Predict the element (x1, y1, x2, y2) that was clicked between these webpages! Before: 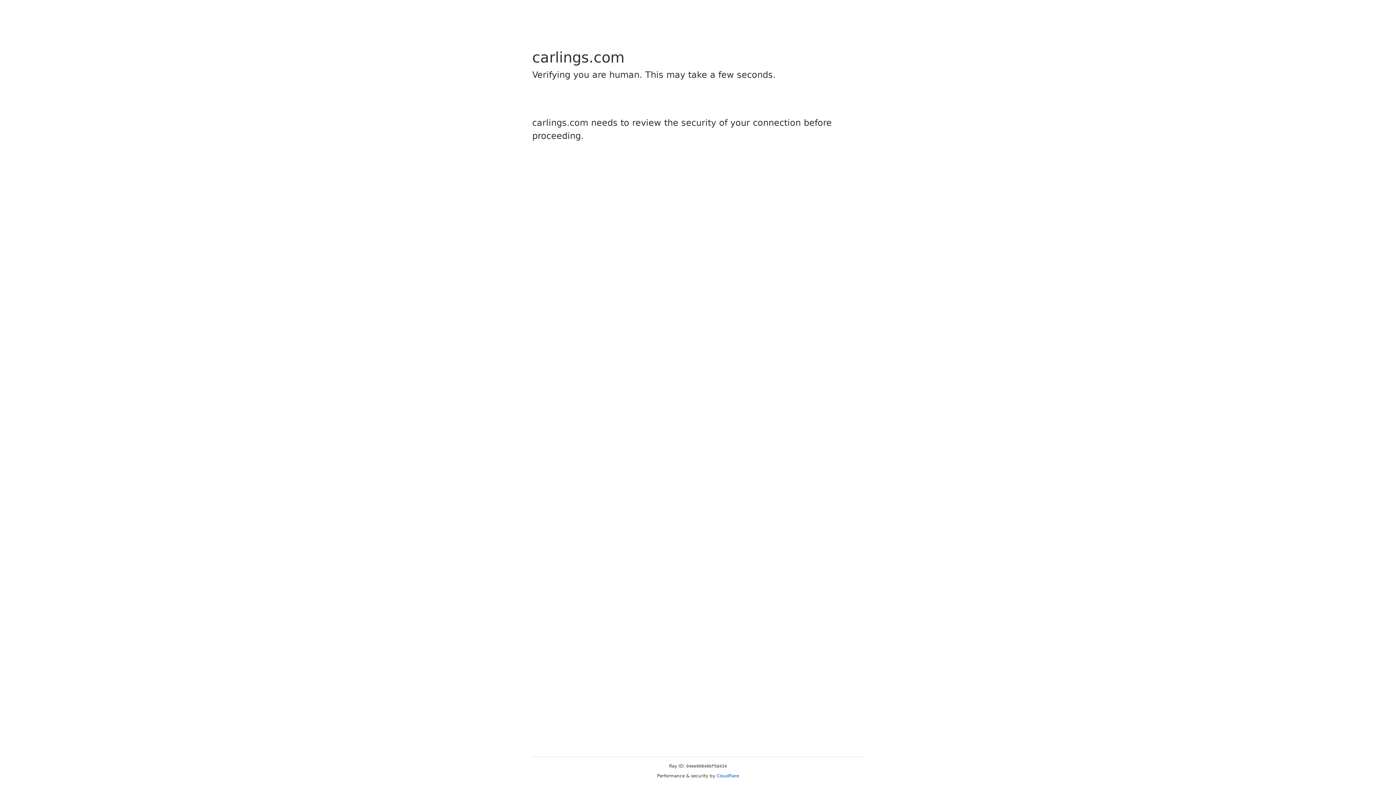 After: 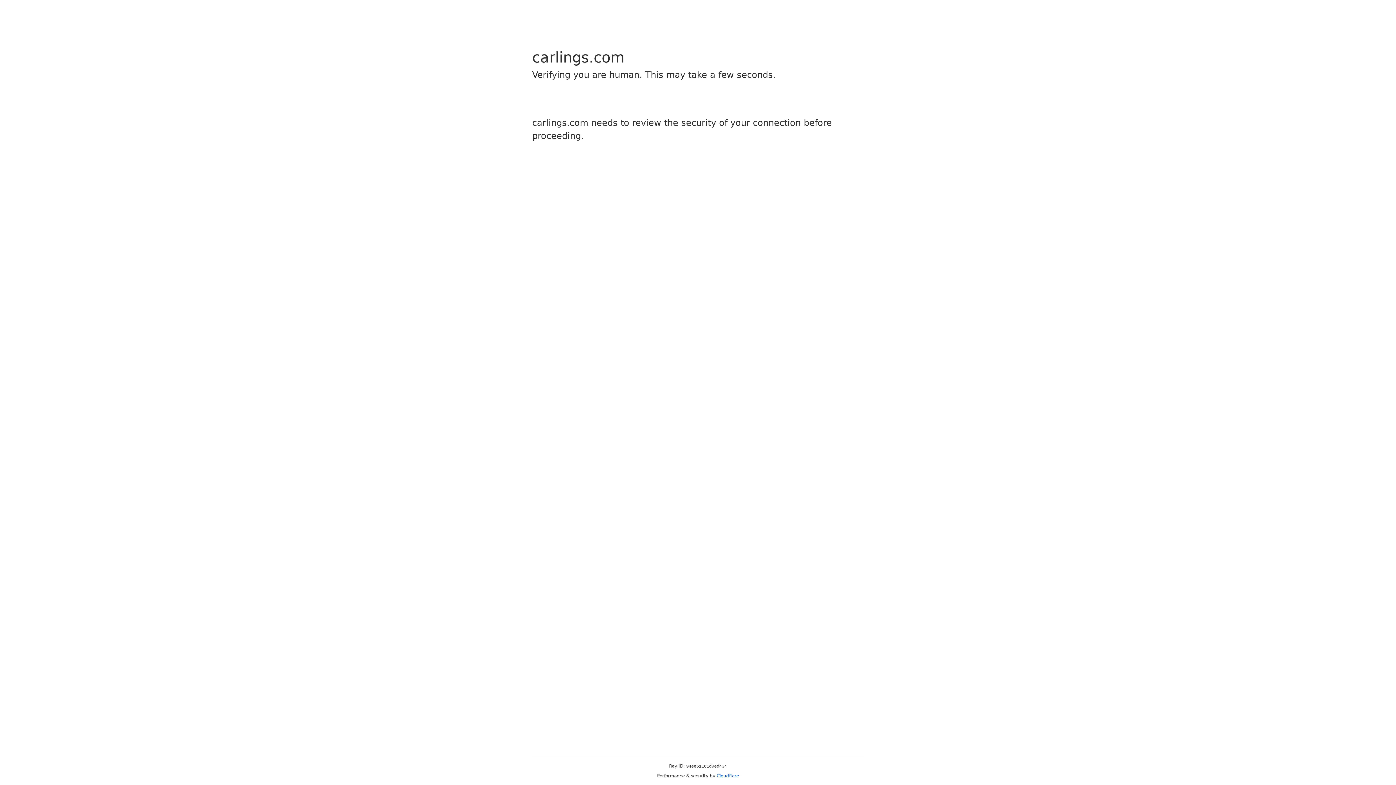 Action: label: Cloudflare bbox: (716, 773, 739, 778)